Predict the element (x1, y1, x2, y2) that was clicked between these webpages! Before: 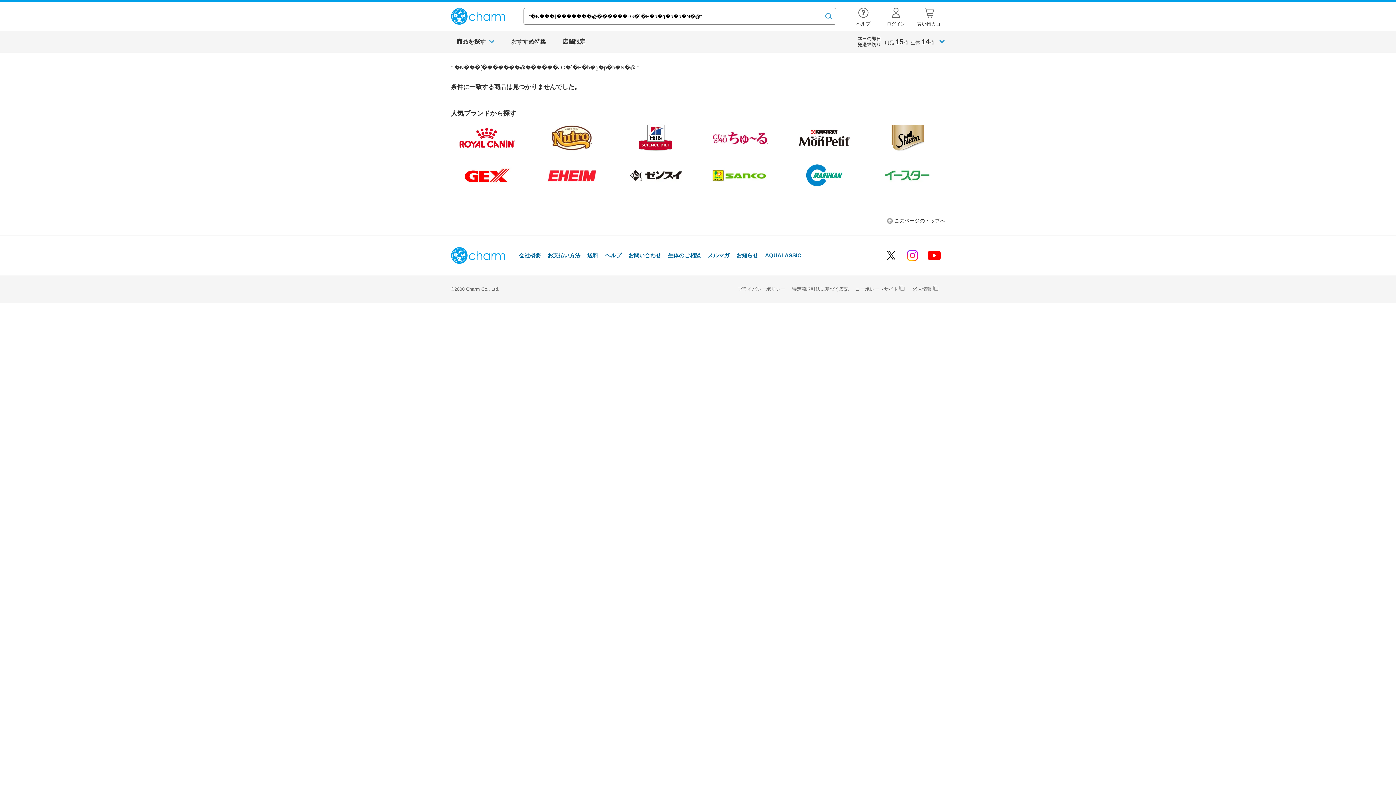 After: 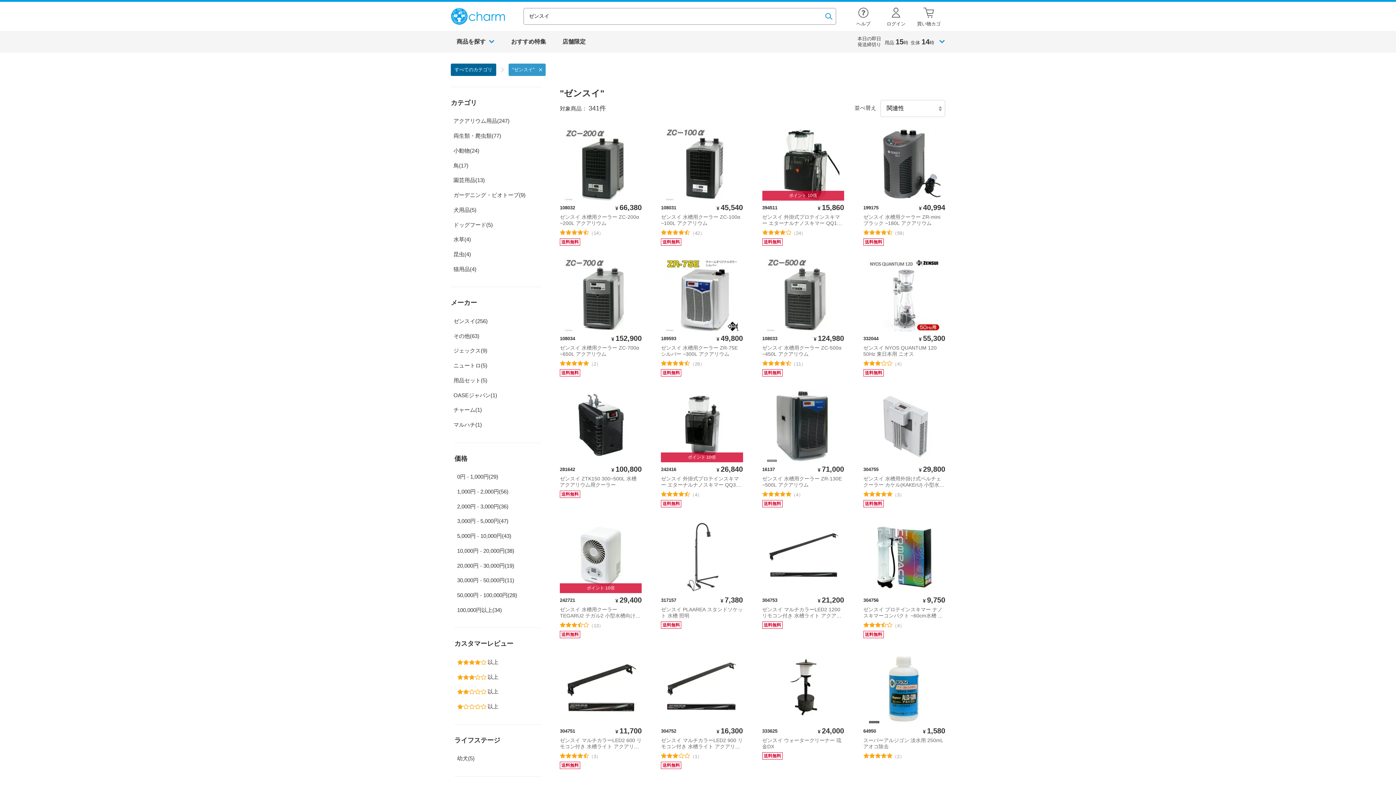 Action: bbox: (619, 158, 693, 192)